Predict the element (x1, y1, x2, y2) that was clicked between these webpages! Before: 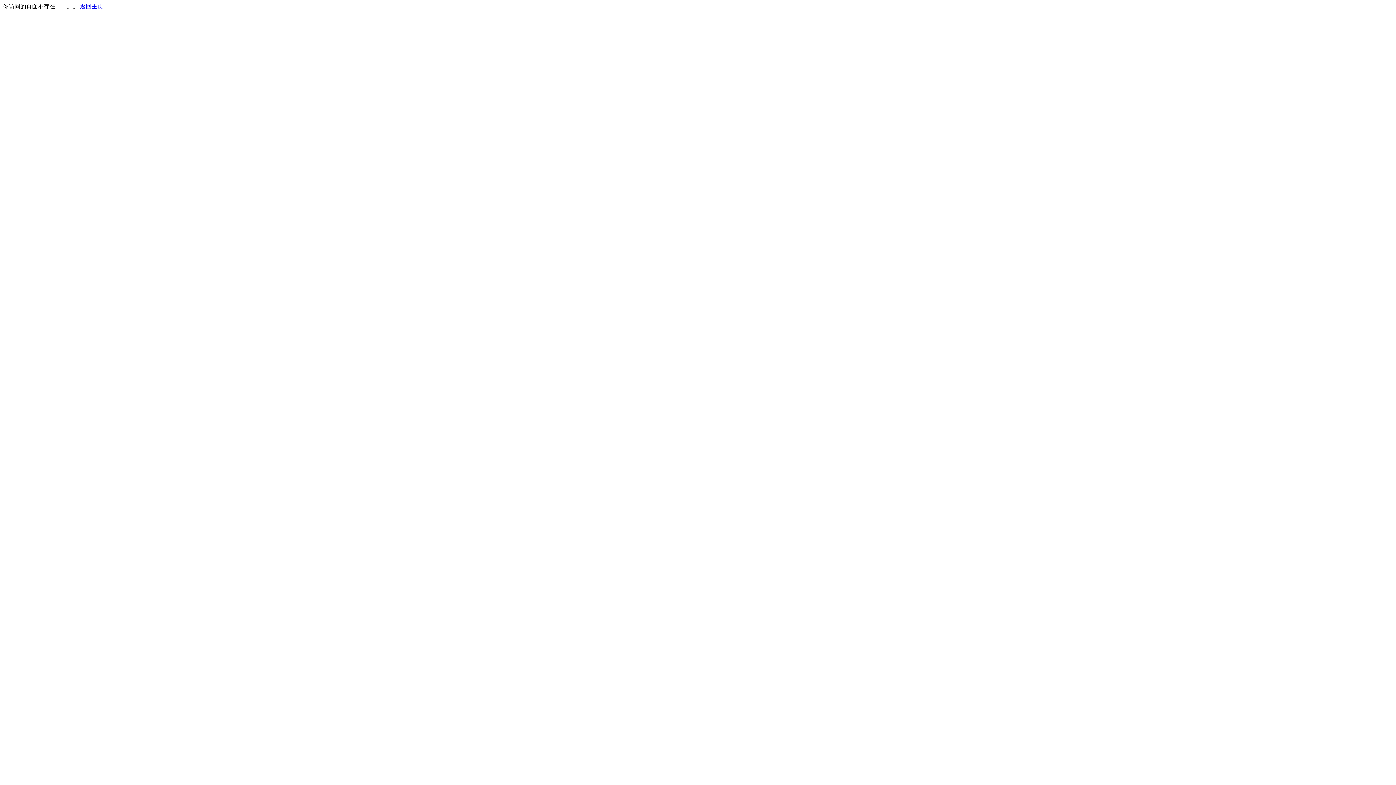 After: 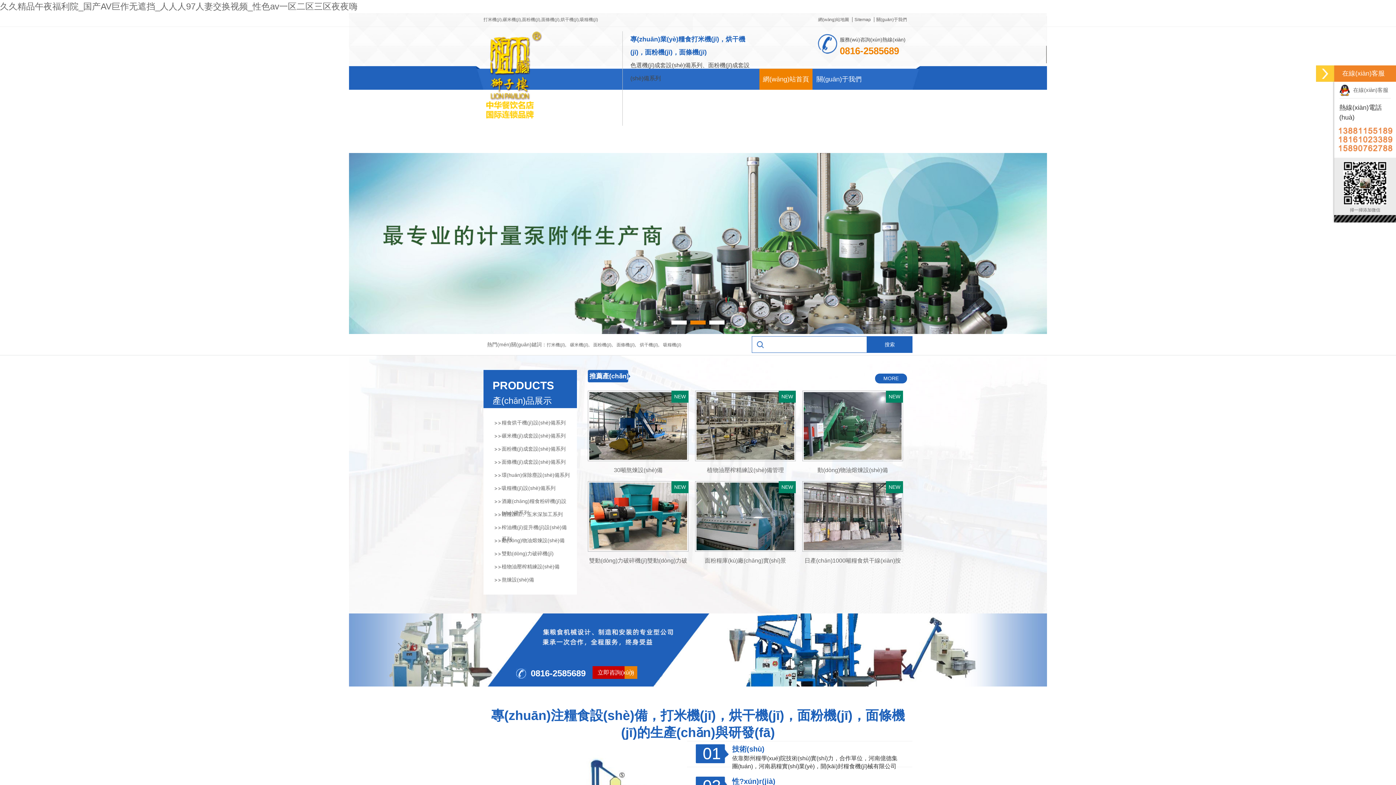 Action: bbox: (80, 3, 103, 9) label: 返回主页